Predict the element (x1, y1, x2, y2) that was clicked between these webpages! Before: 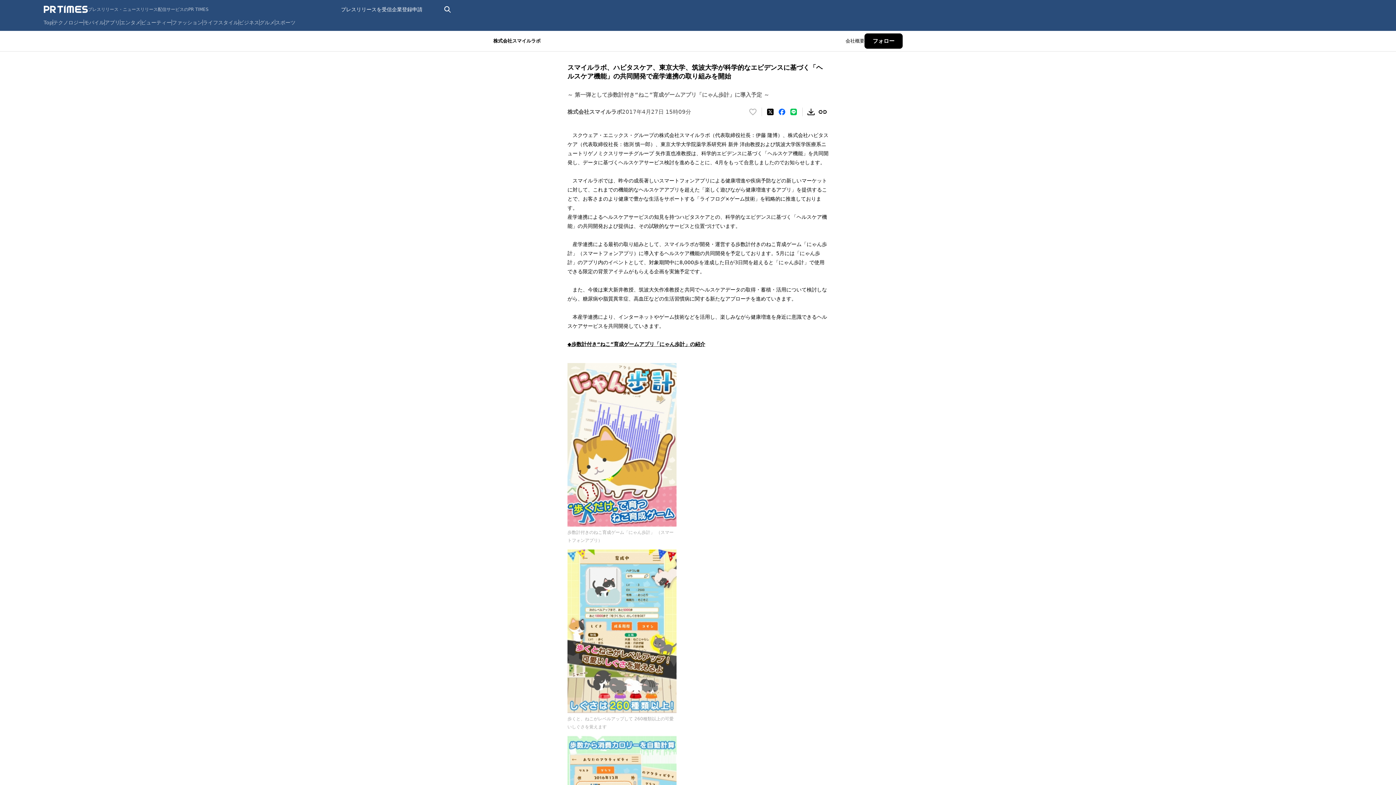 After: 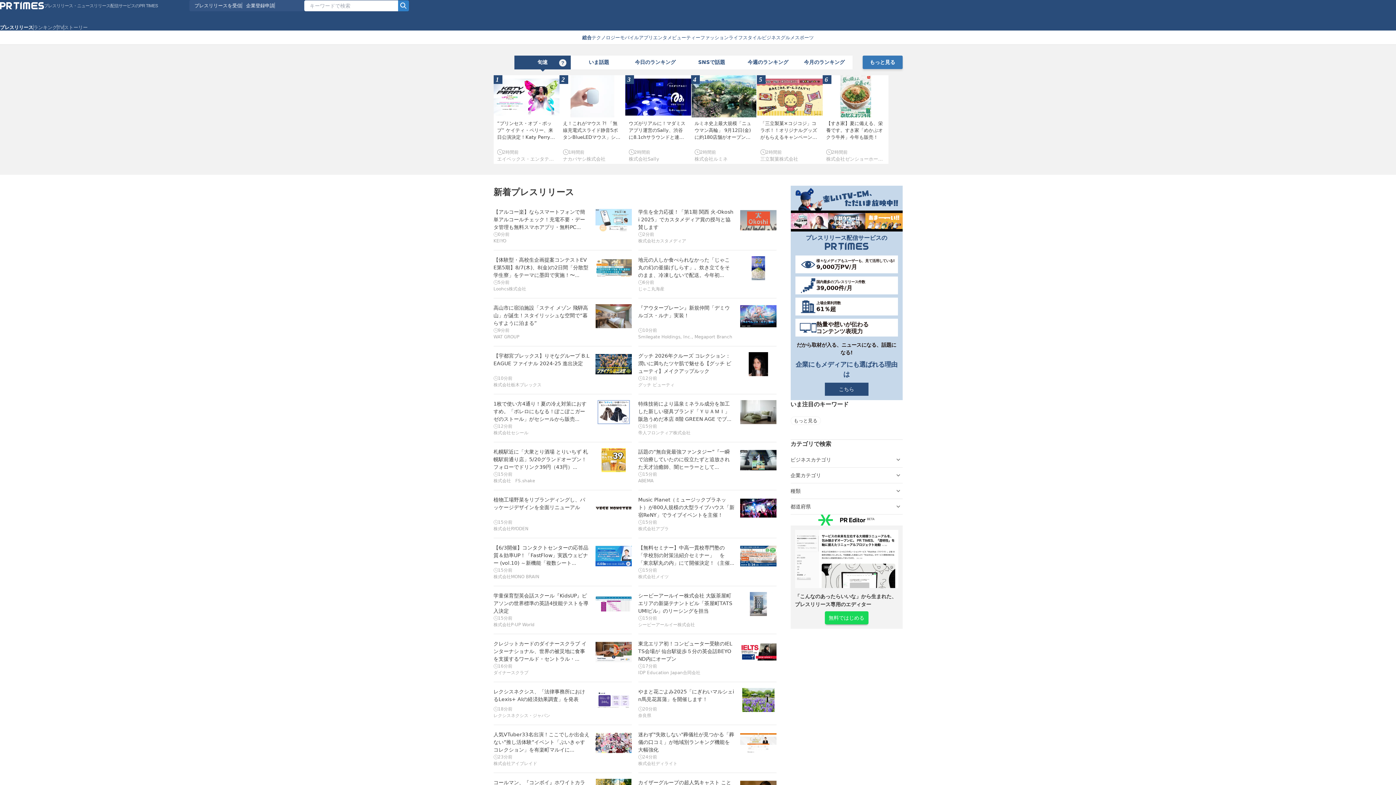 Action: label: プレスリリース・ニュースリリース配信サービスのPR TIMES bbox: (43, 5, 208, 13)